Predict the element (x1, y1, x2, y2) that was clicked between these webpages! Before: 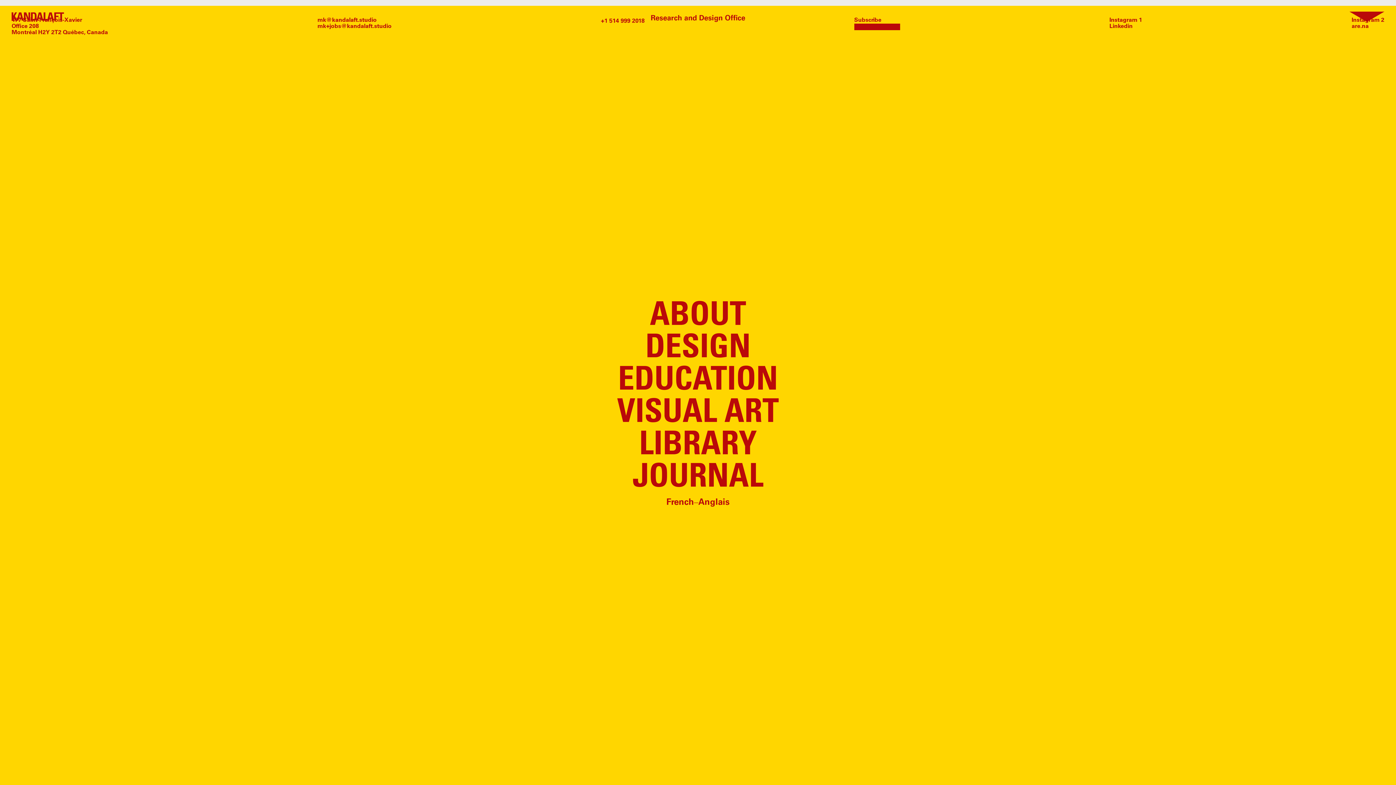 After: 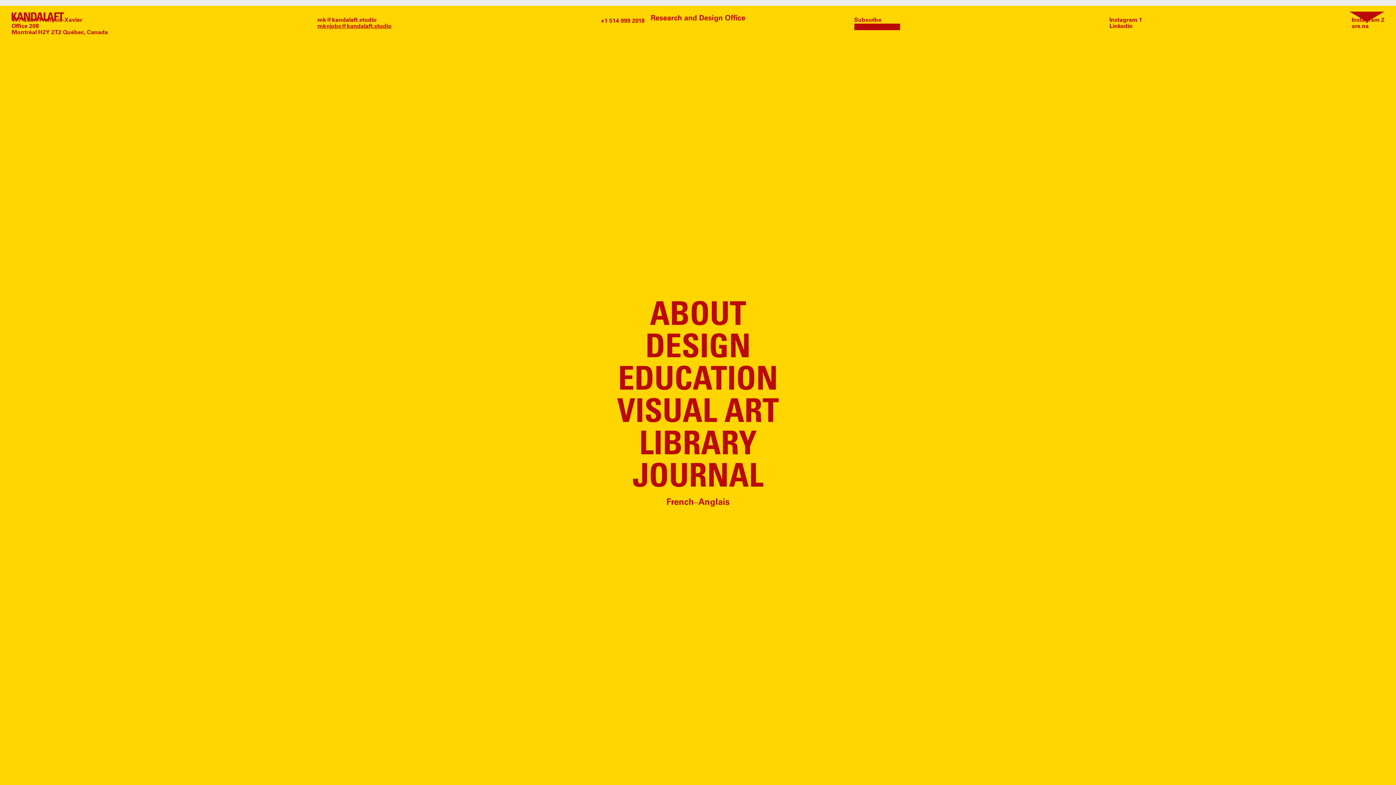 Action: label: mk+jobs@kandalaft.studio bbox: (317, 23, 391, 29)